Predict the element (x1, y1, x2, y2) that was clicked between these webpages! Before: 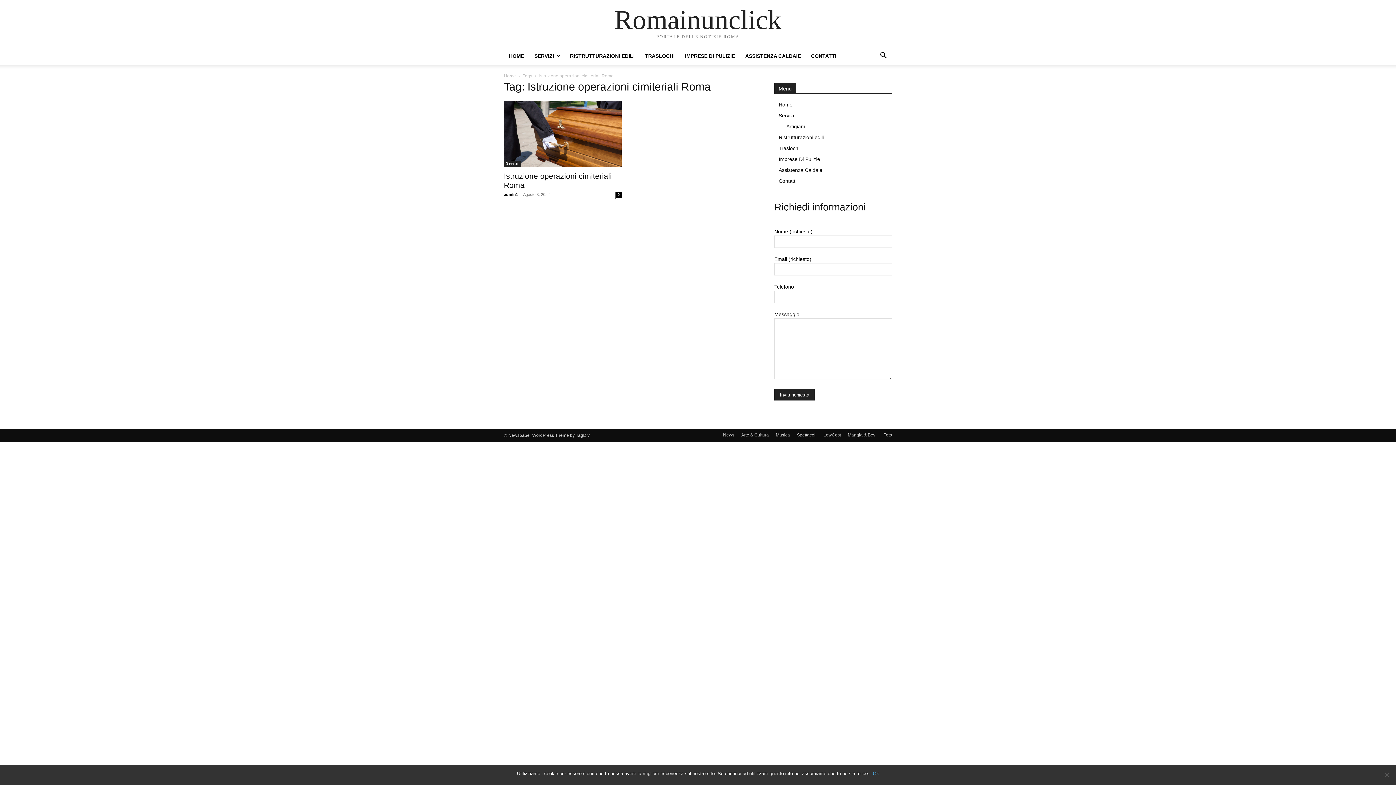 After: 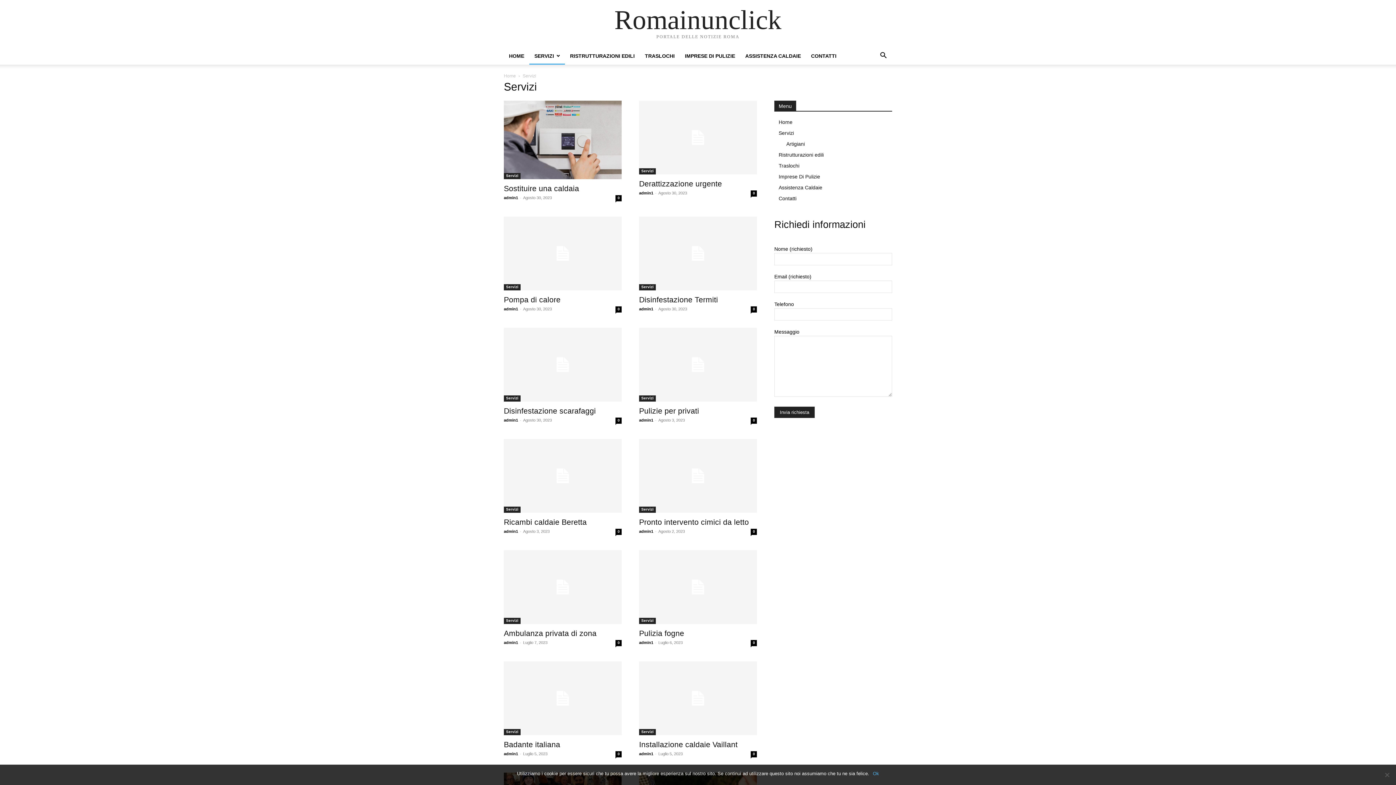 Action: label: Servizi bbox: (504, 160, 520, 167)